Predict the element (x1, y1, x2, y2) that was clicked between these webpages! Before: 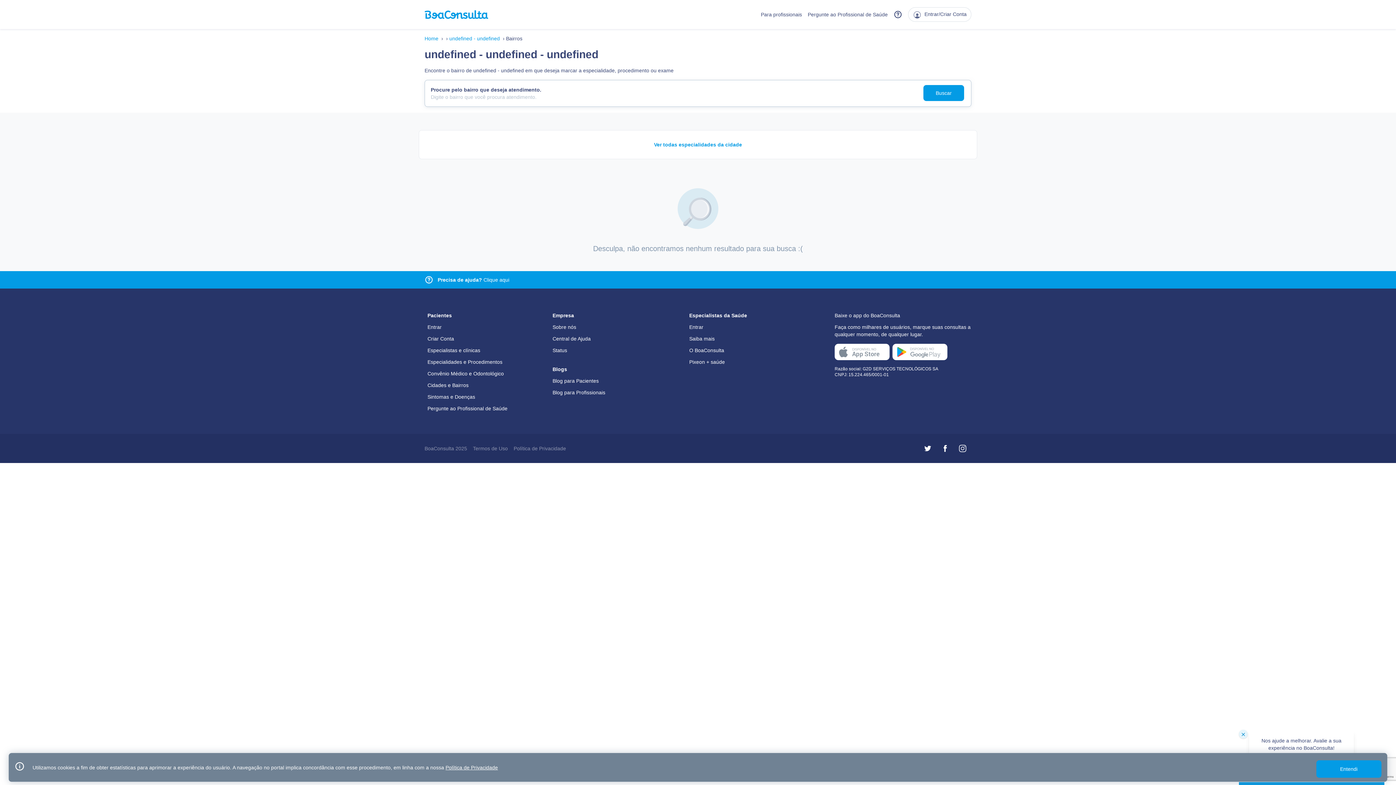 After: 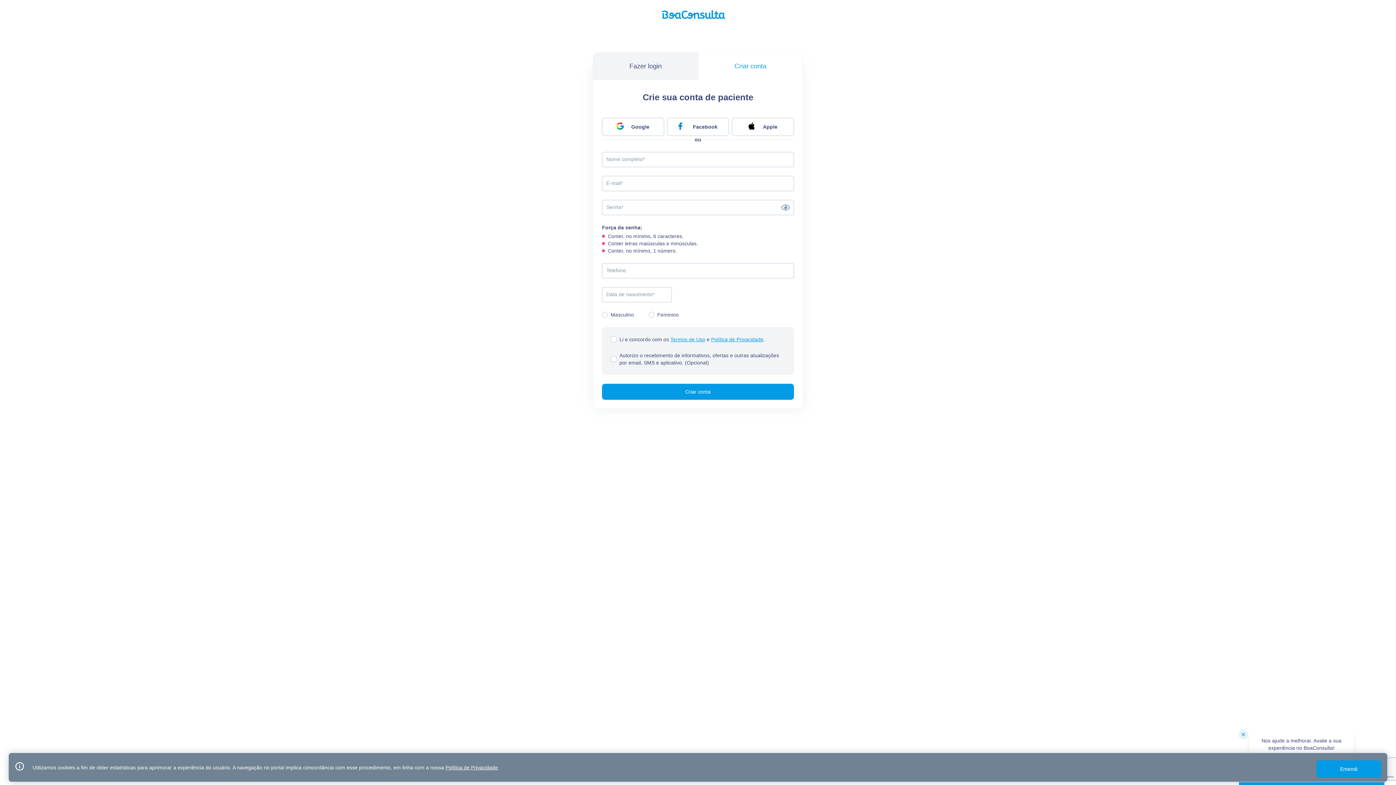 Action: bbox: (427, 336, 454, 341) label: Criar Conta